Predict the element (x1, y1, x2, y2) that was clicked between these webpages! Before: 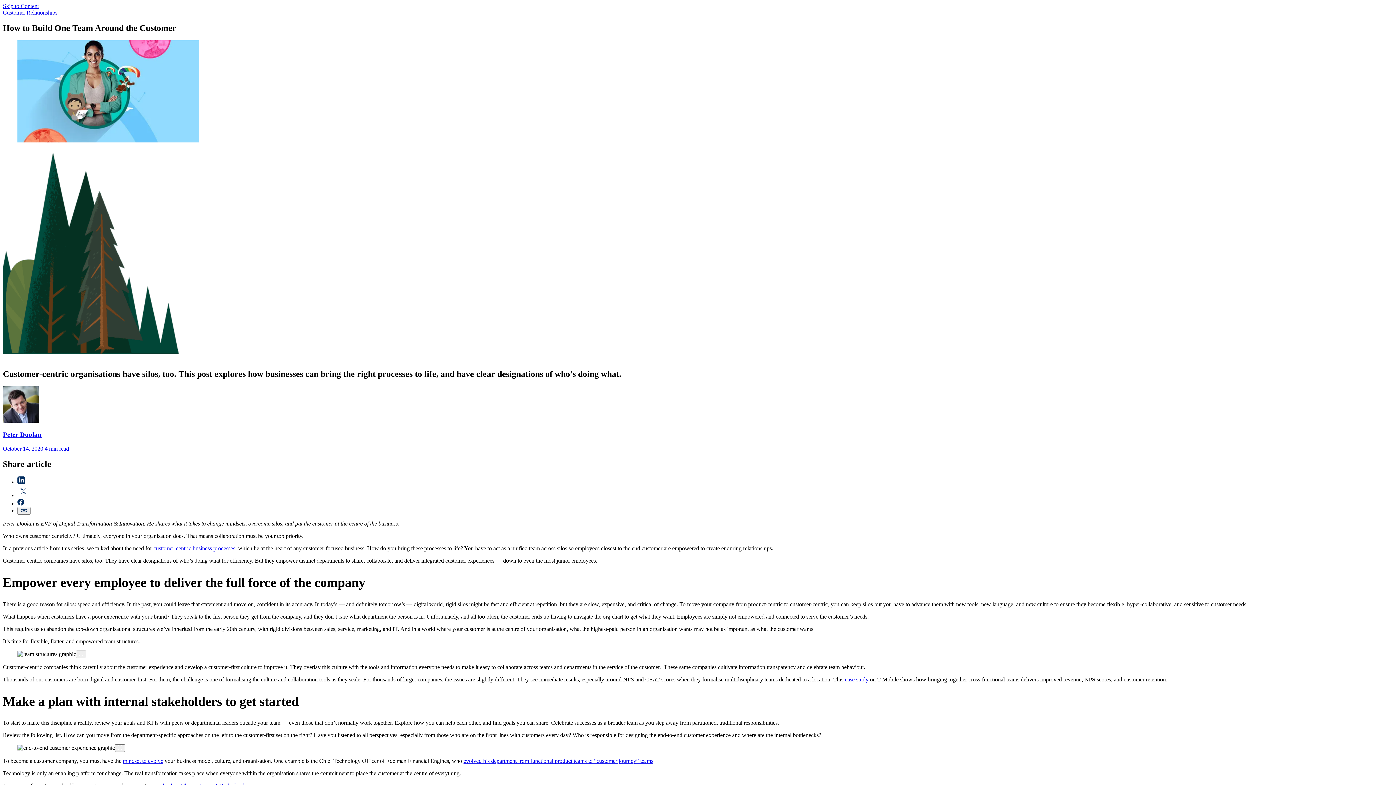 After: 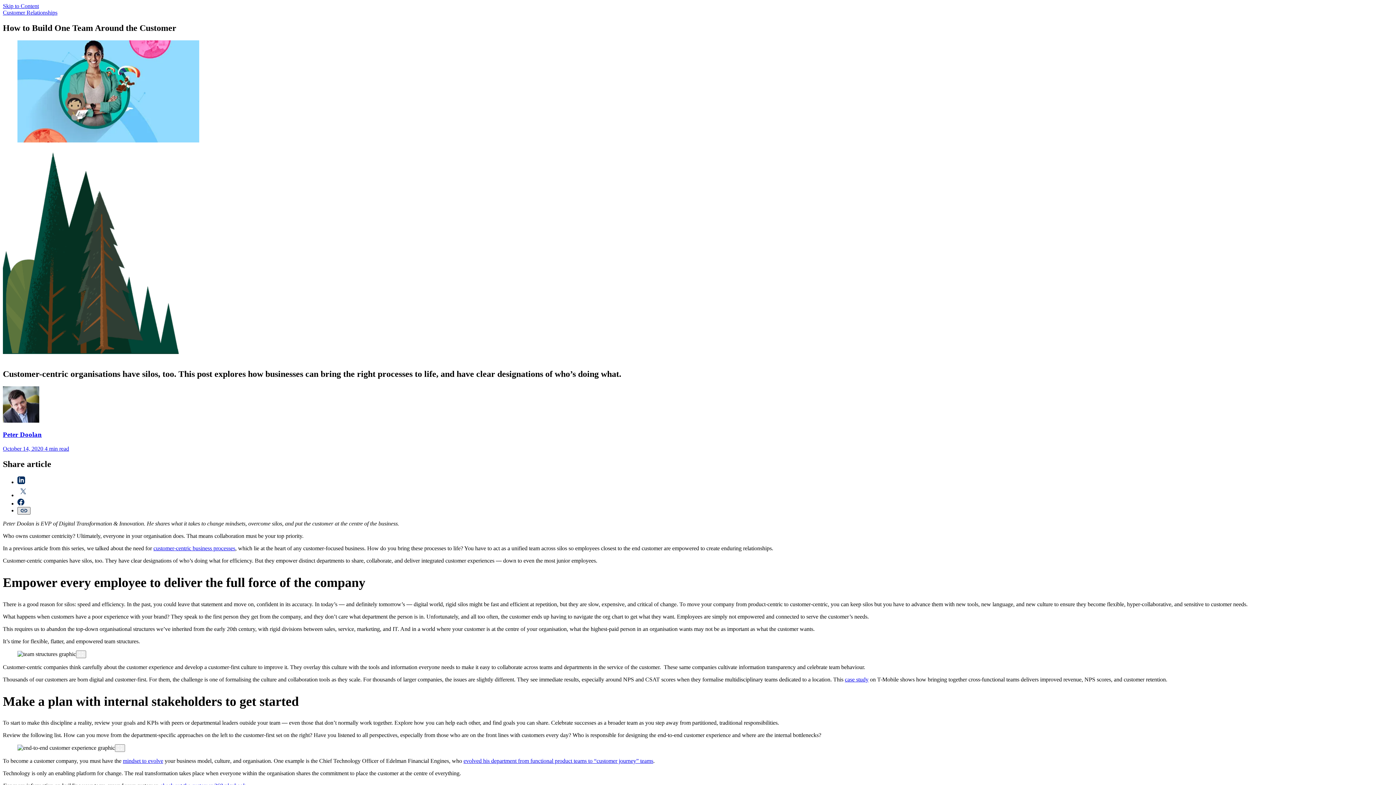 Action: label: Copy link to clipboard bbox: (17, 507, 30, 514)